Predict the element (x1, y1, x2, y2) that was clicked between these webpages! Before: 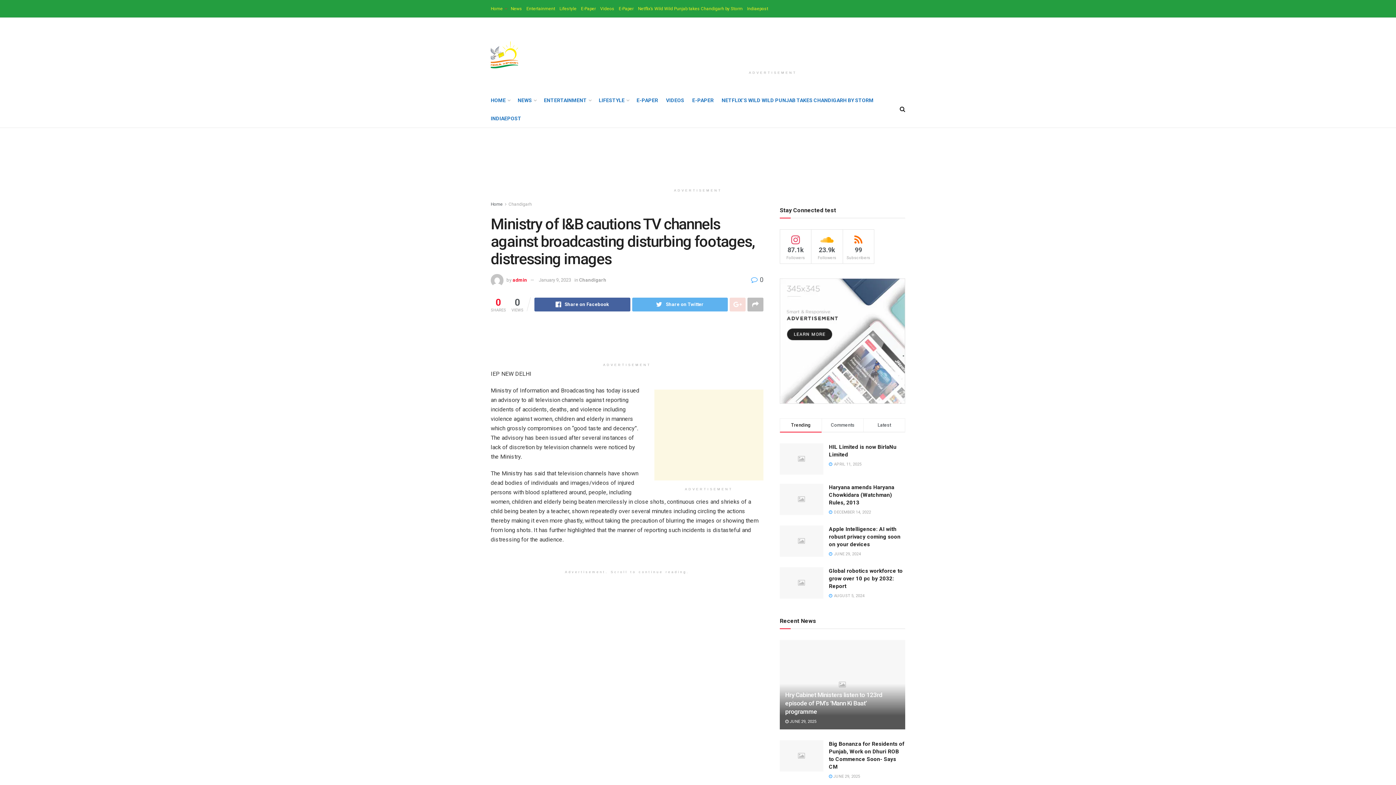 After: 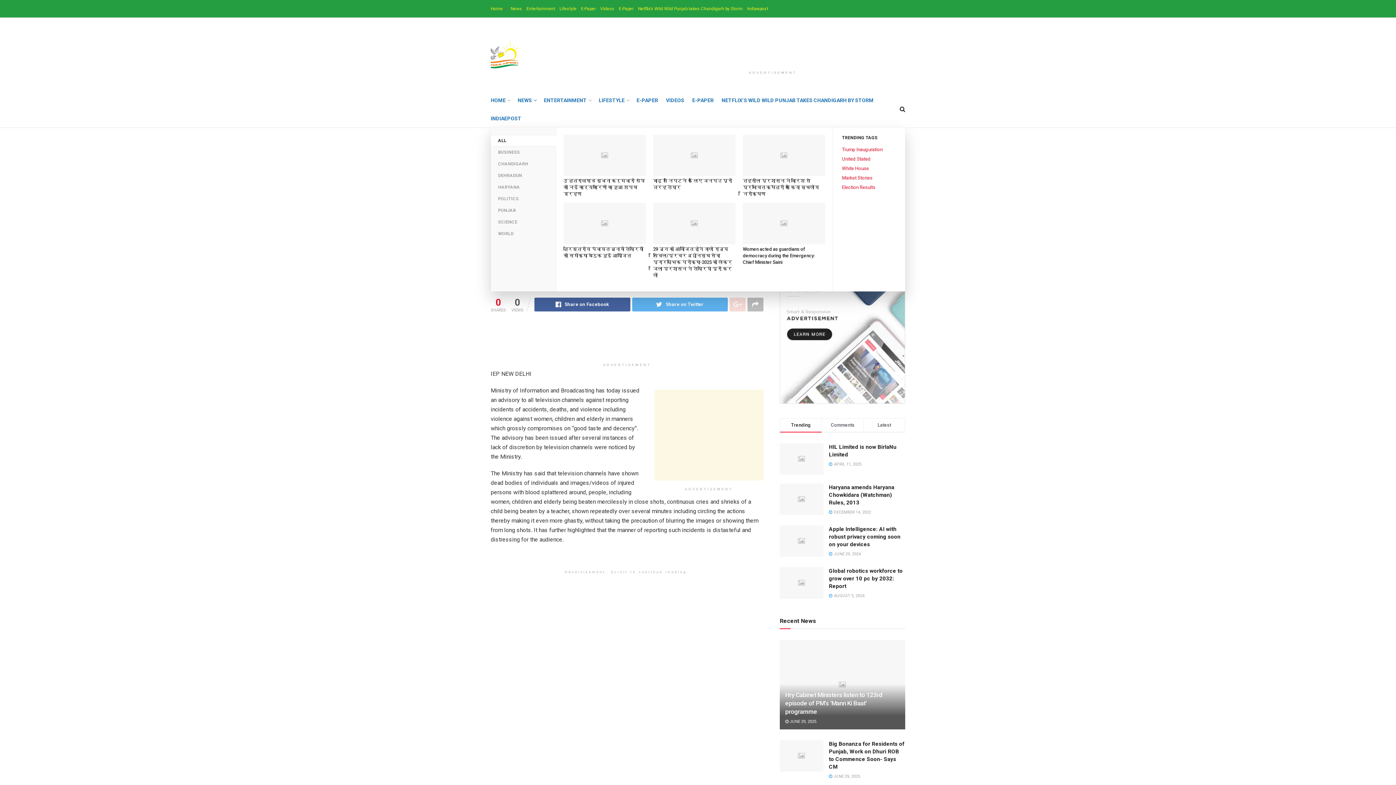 Action: bbox: (517, 91, 536, 109) label: NEWS